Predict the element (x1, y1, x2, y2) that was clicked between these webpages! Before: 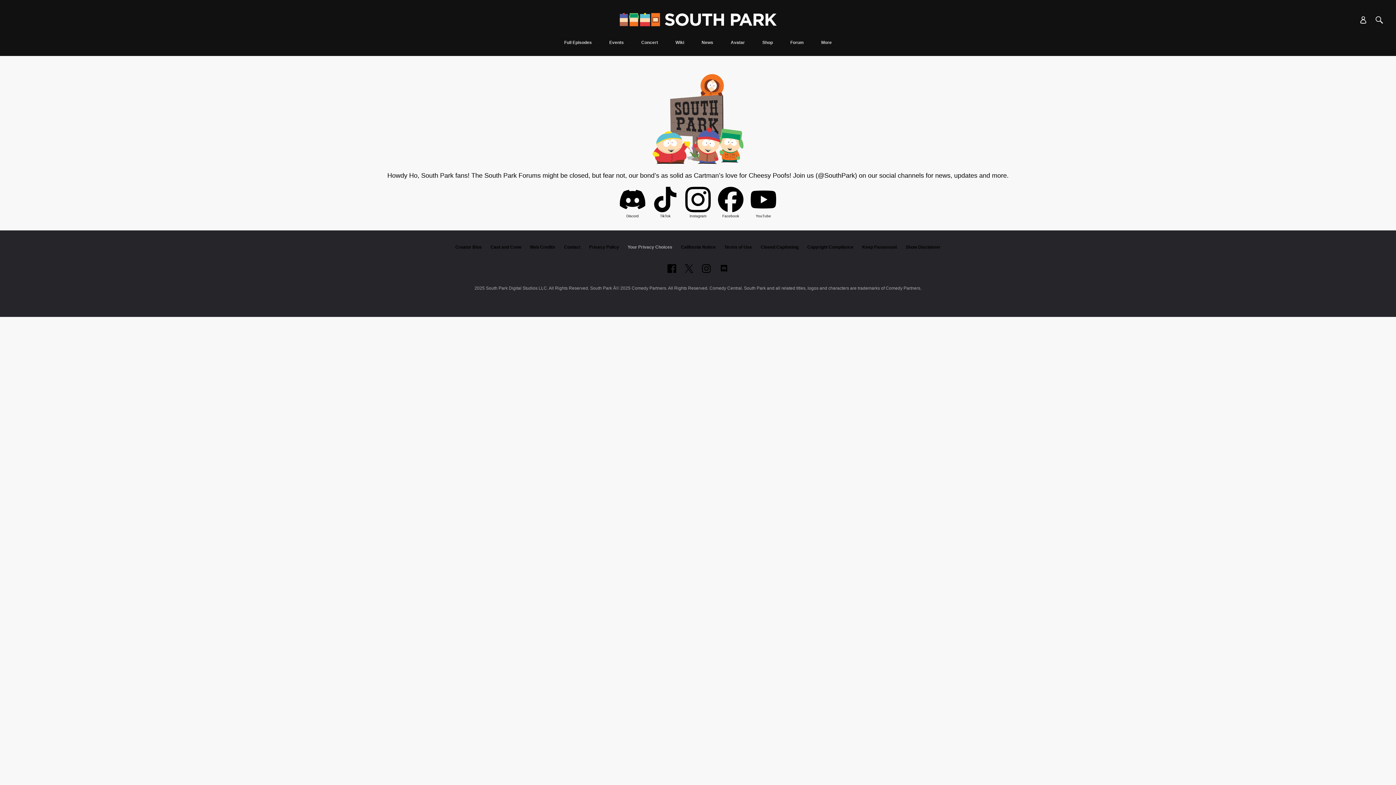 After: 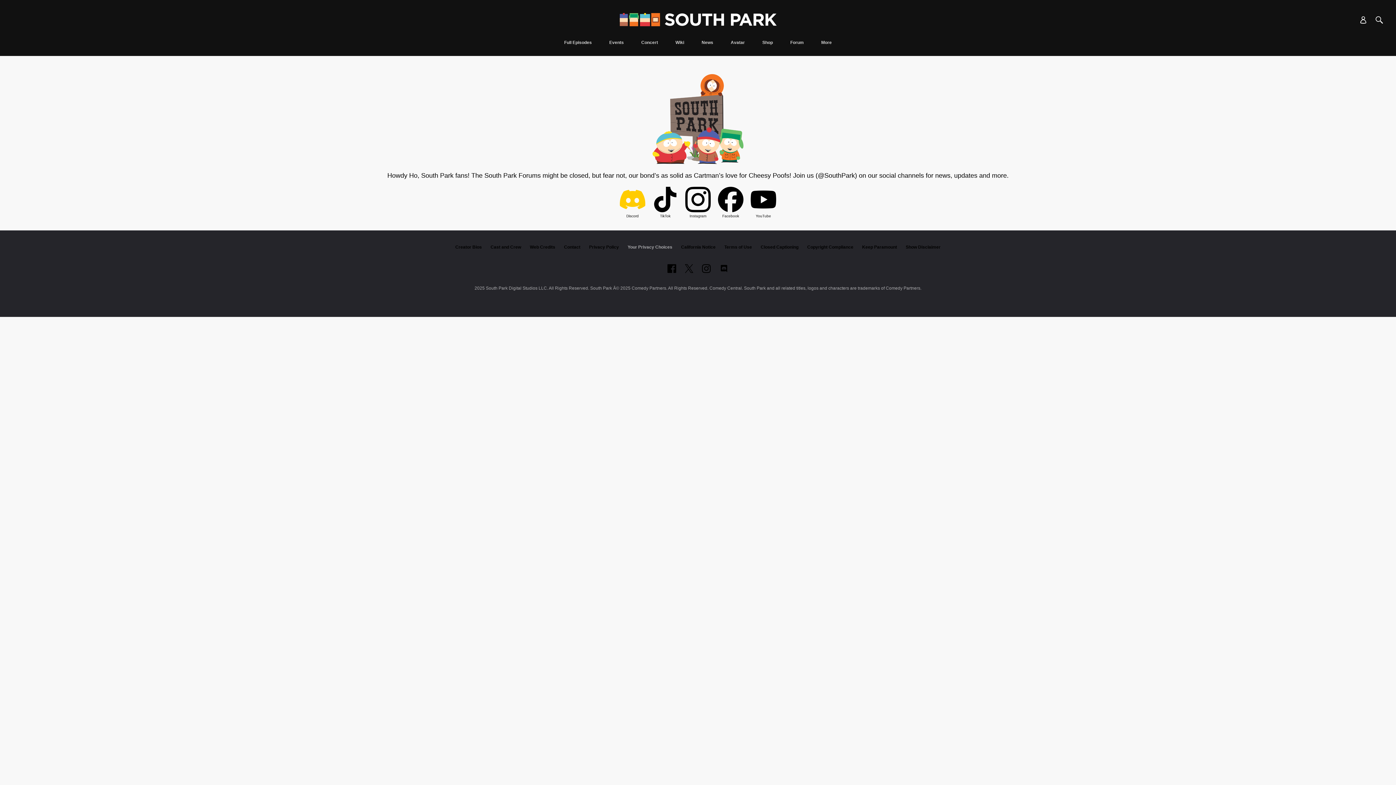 Action: bbox: (620, 186, 645, 214)